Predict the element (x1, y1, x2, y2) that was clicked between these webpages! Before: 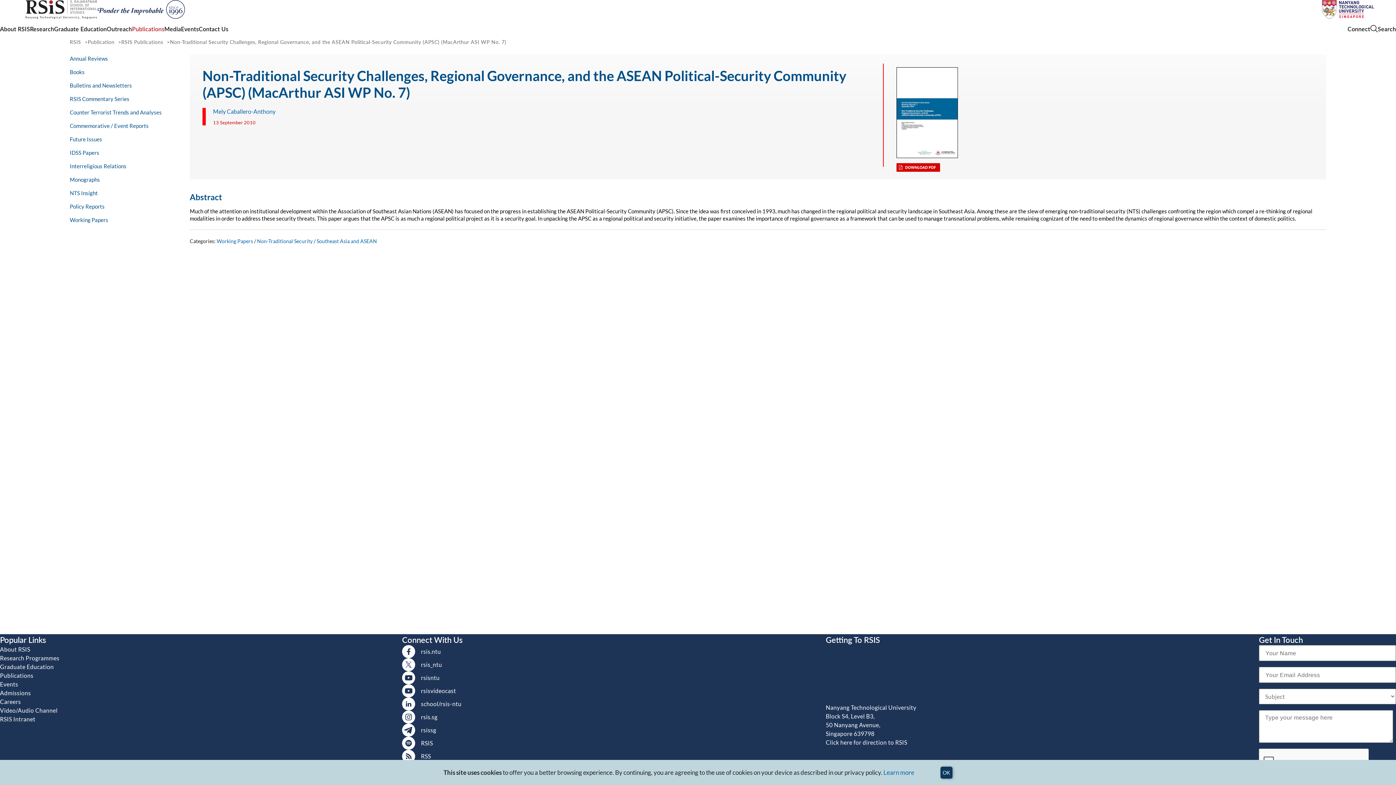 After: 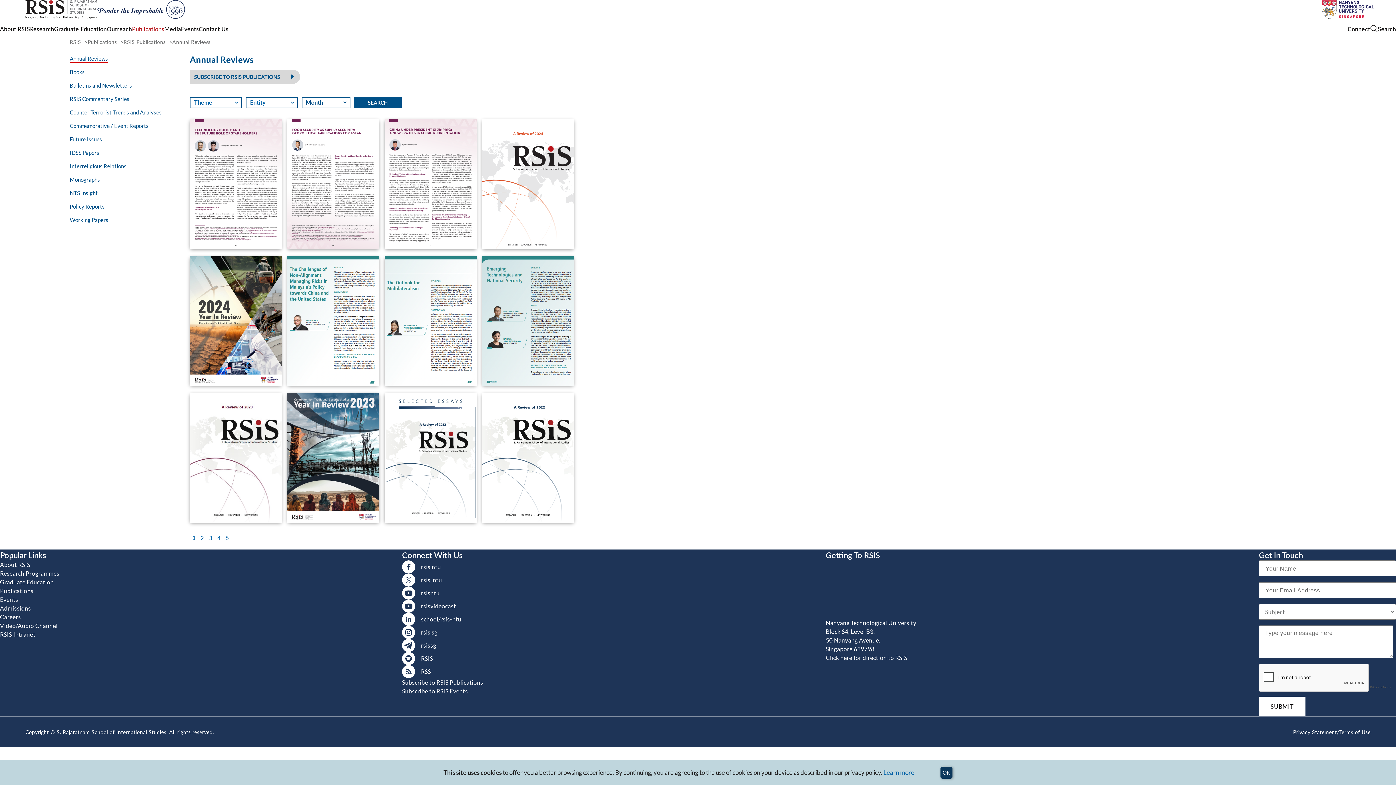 Action: label: Publications bbox: (132, 24, 164, 32)